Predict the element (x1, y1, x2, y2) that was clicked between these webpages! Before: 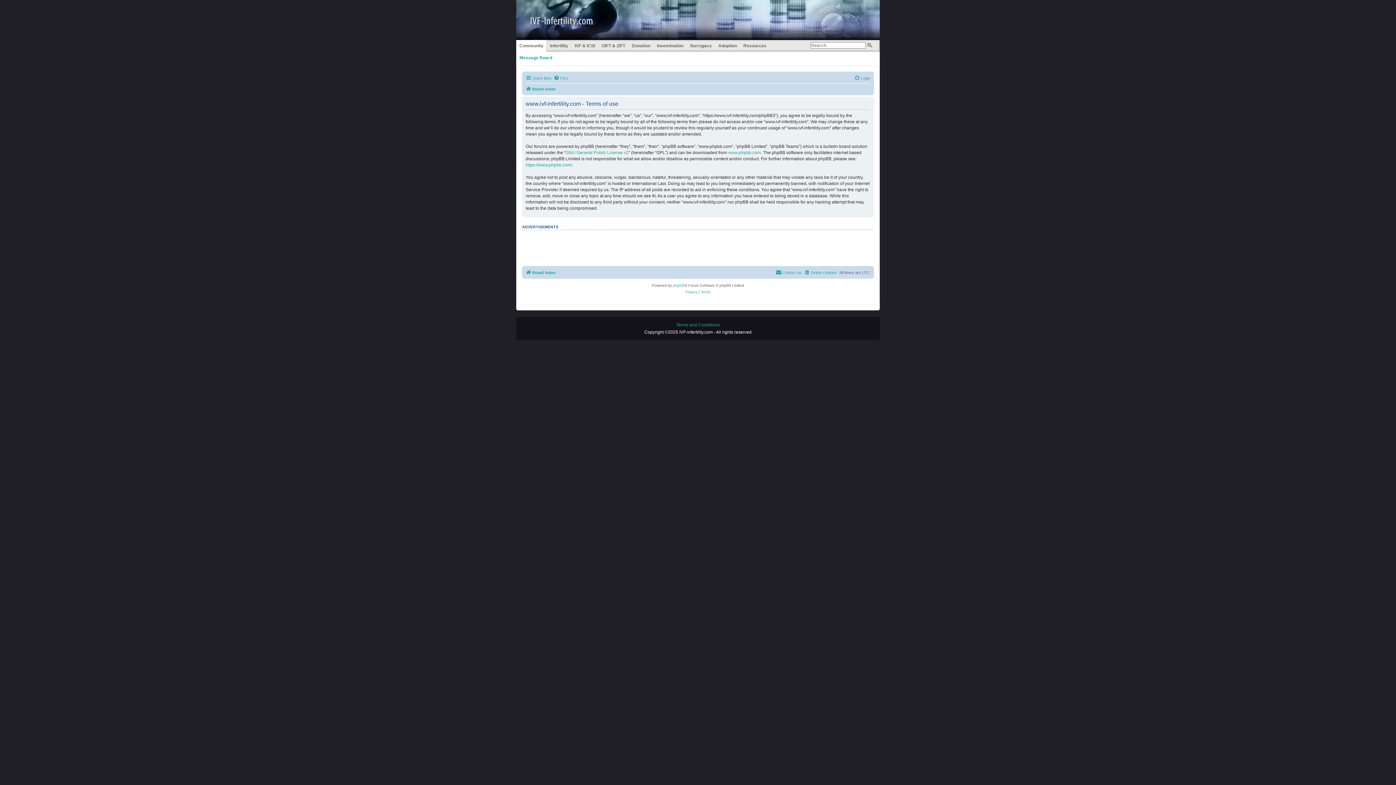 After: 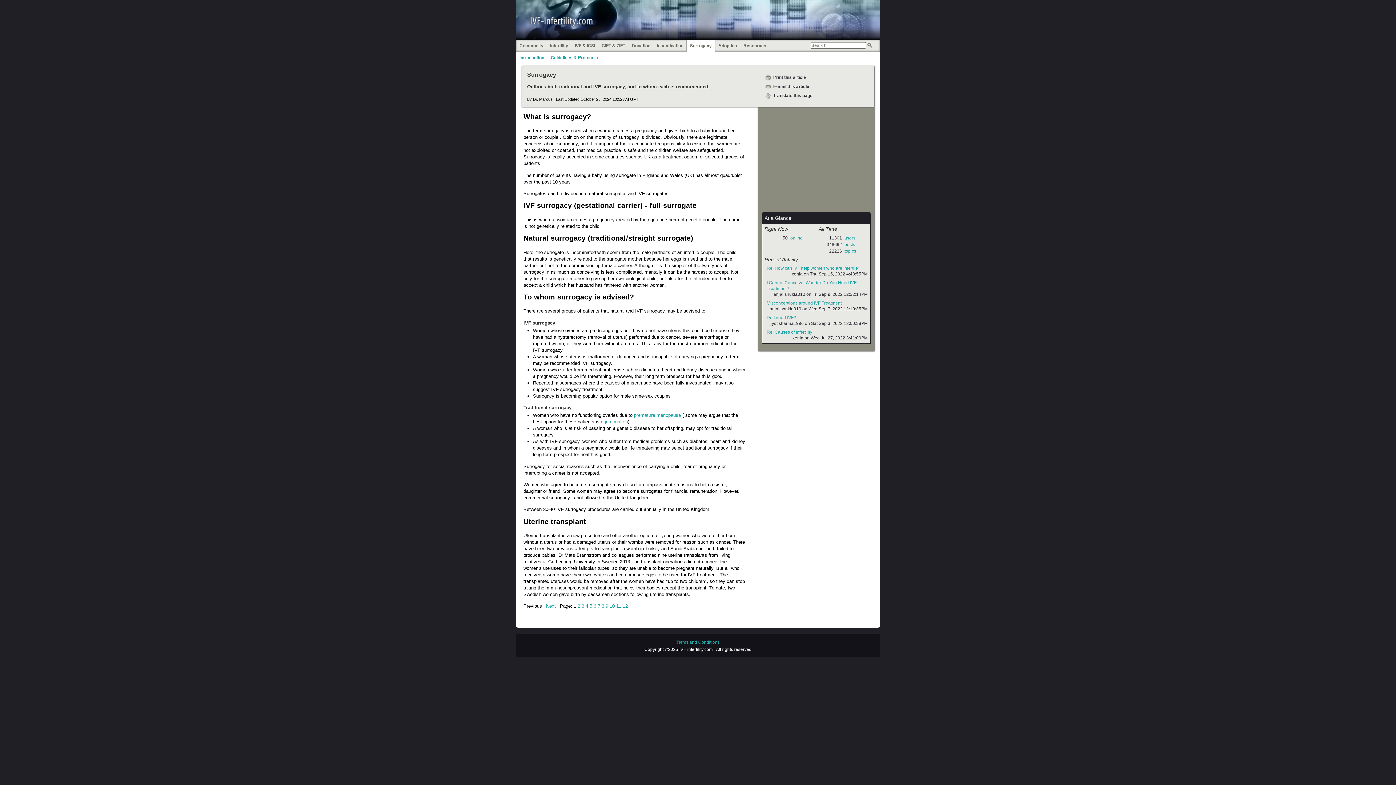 Action: bbox: (688, 41, 713, 49) label: Surrogacy